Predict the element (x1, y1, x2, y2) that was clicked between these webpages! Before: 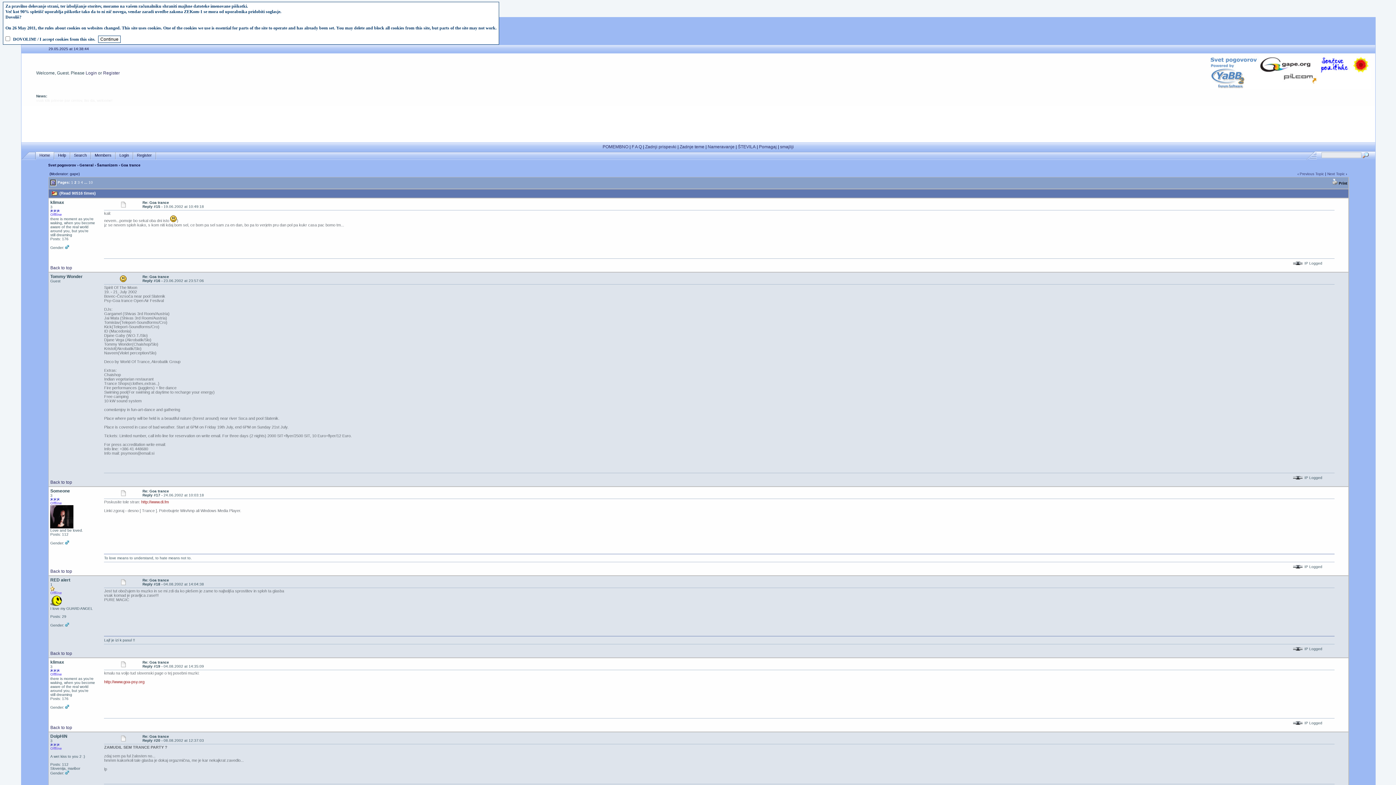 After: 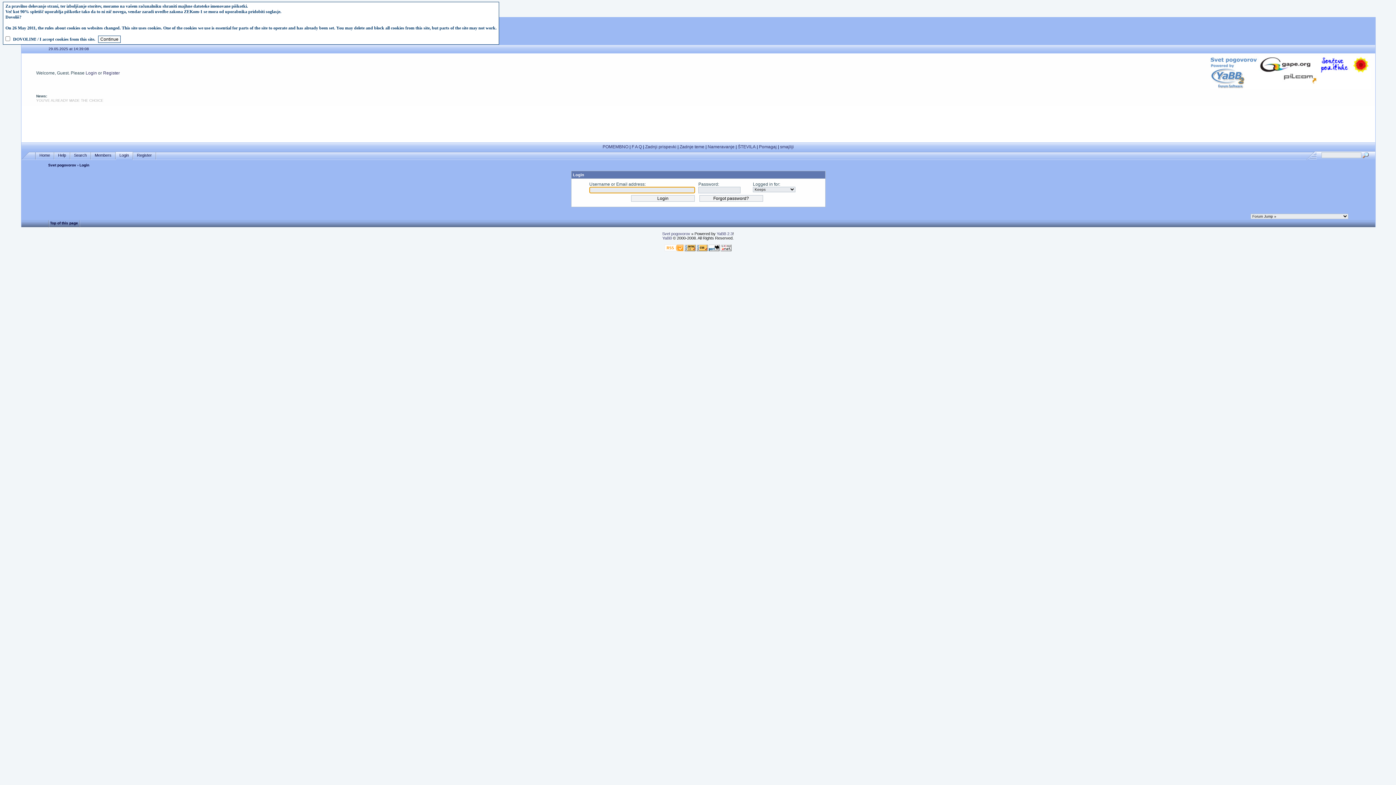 Action: bbox: (85, 70, 96, 75) label: Login